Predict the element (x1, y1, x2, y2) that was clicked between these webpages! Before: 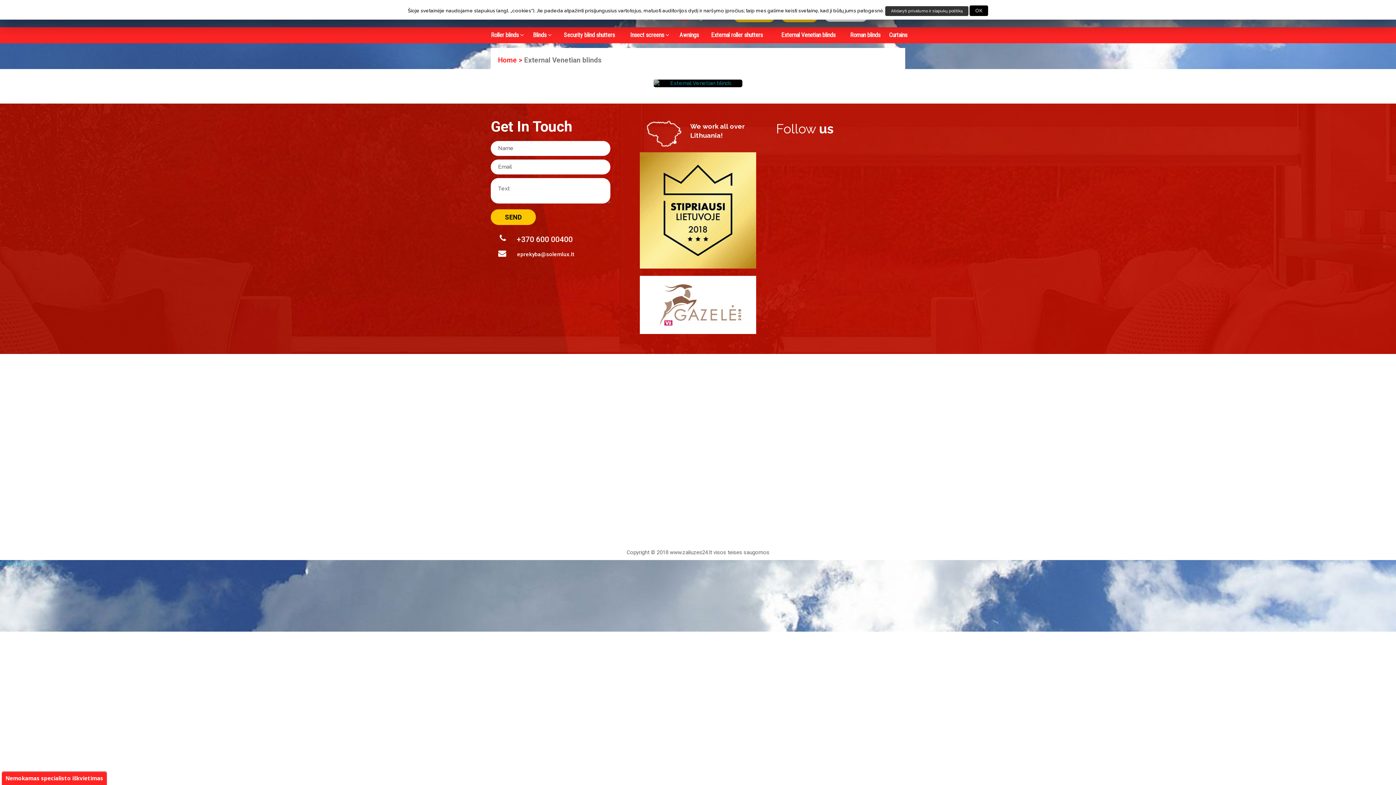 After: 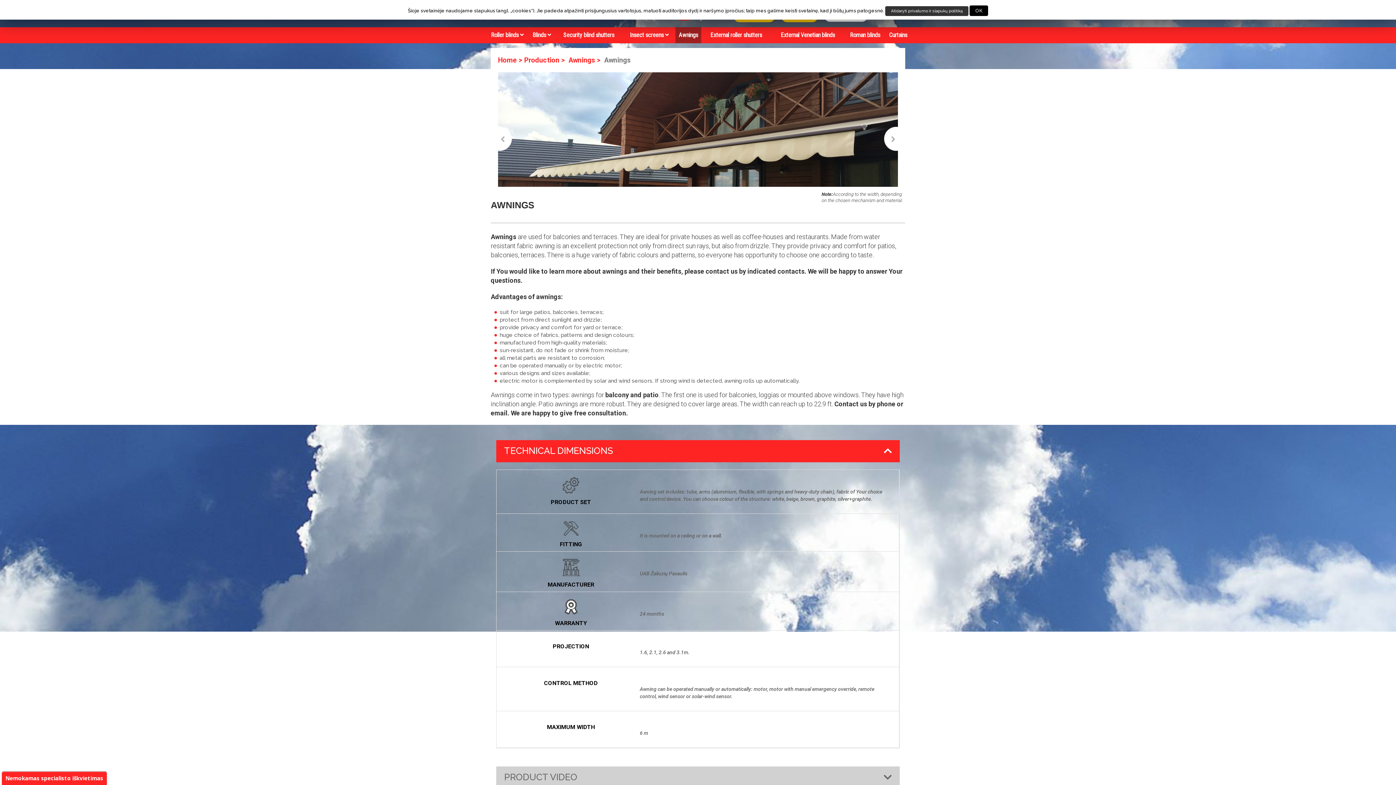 Action: bbox: (676, 27, 702, 43) label: Awnings